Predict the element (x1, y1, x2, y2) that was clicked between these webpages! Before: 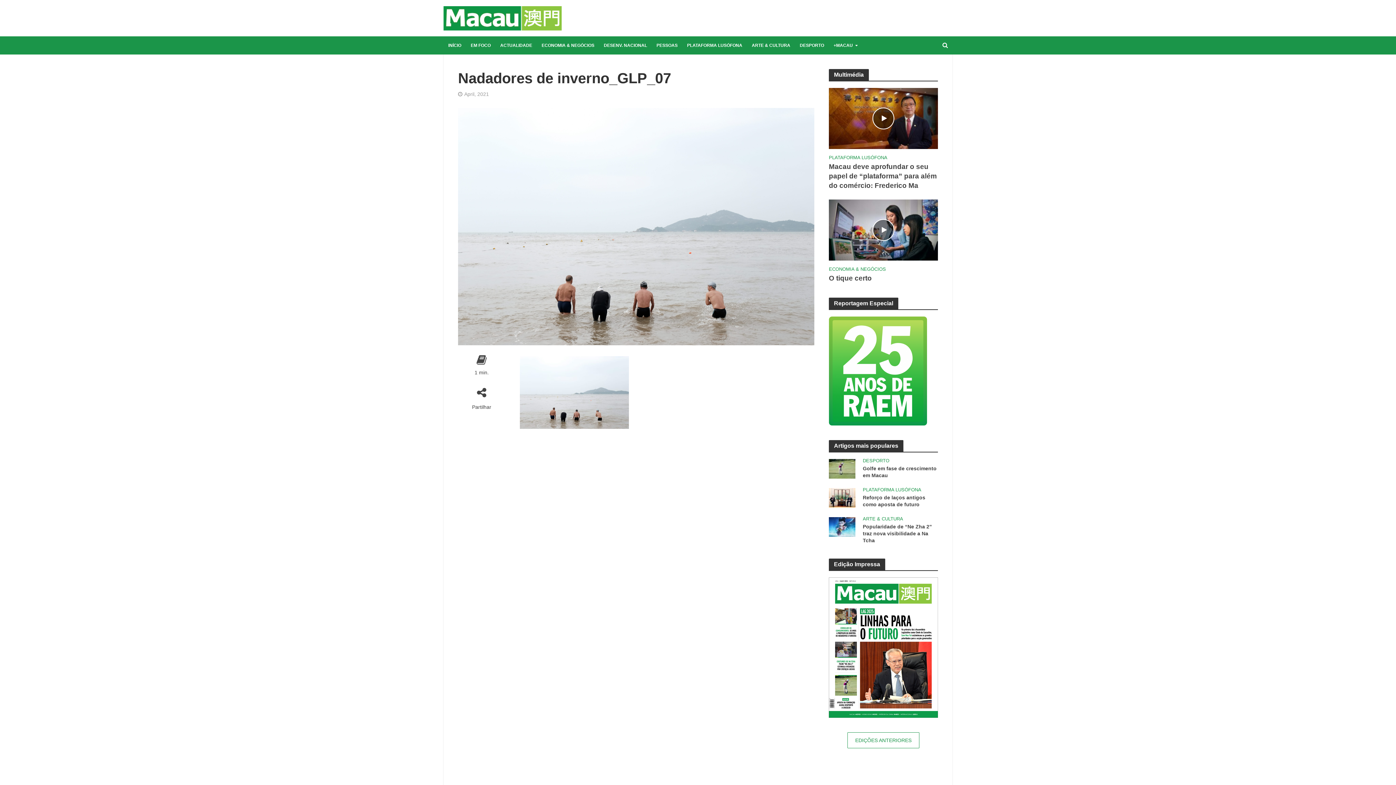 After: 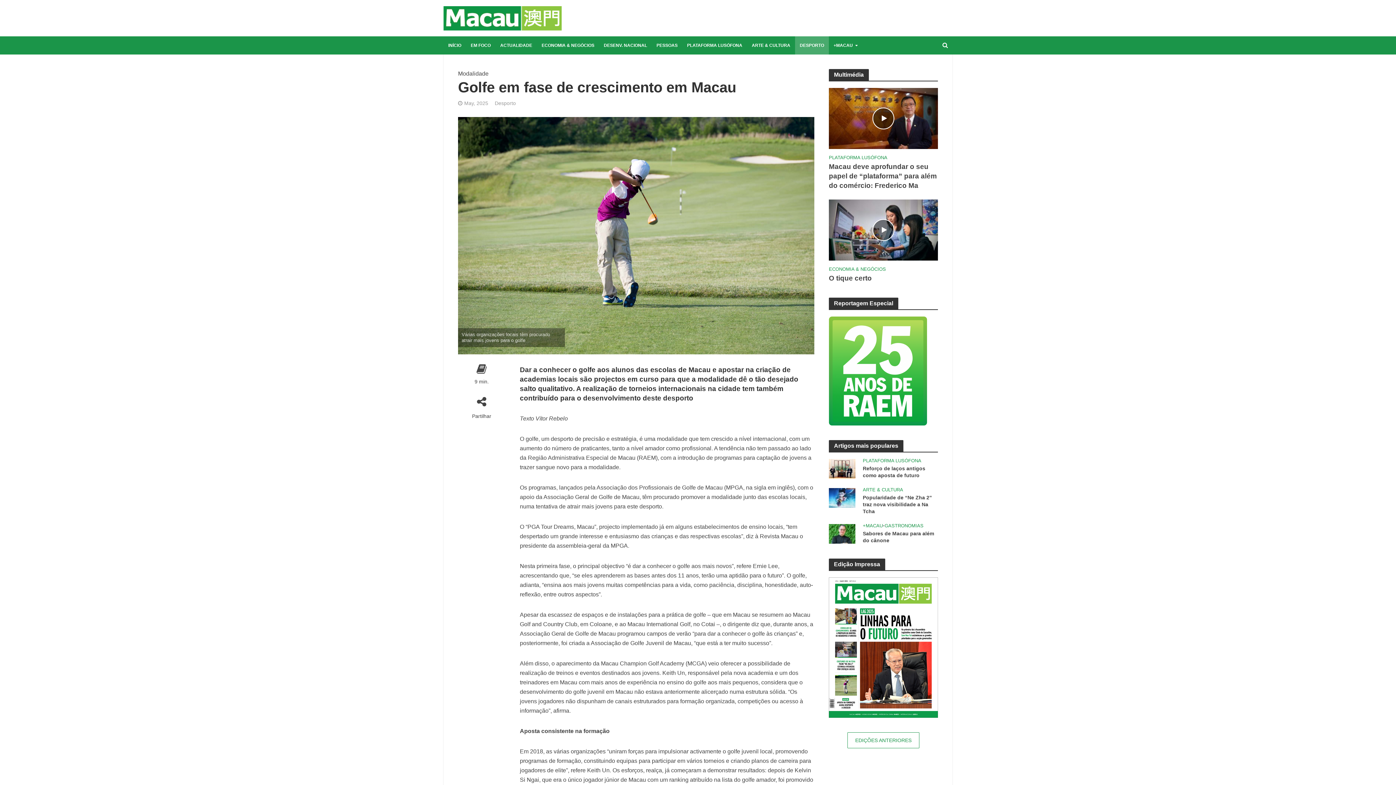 Action: bbox: (829, 465, 855, 471)